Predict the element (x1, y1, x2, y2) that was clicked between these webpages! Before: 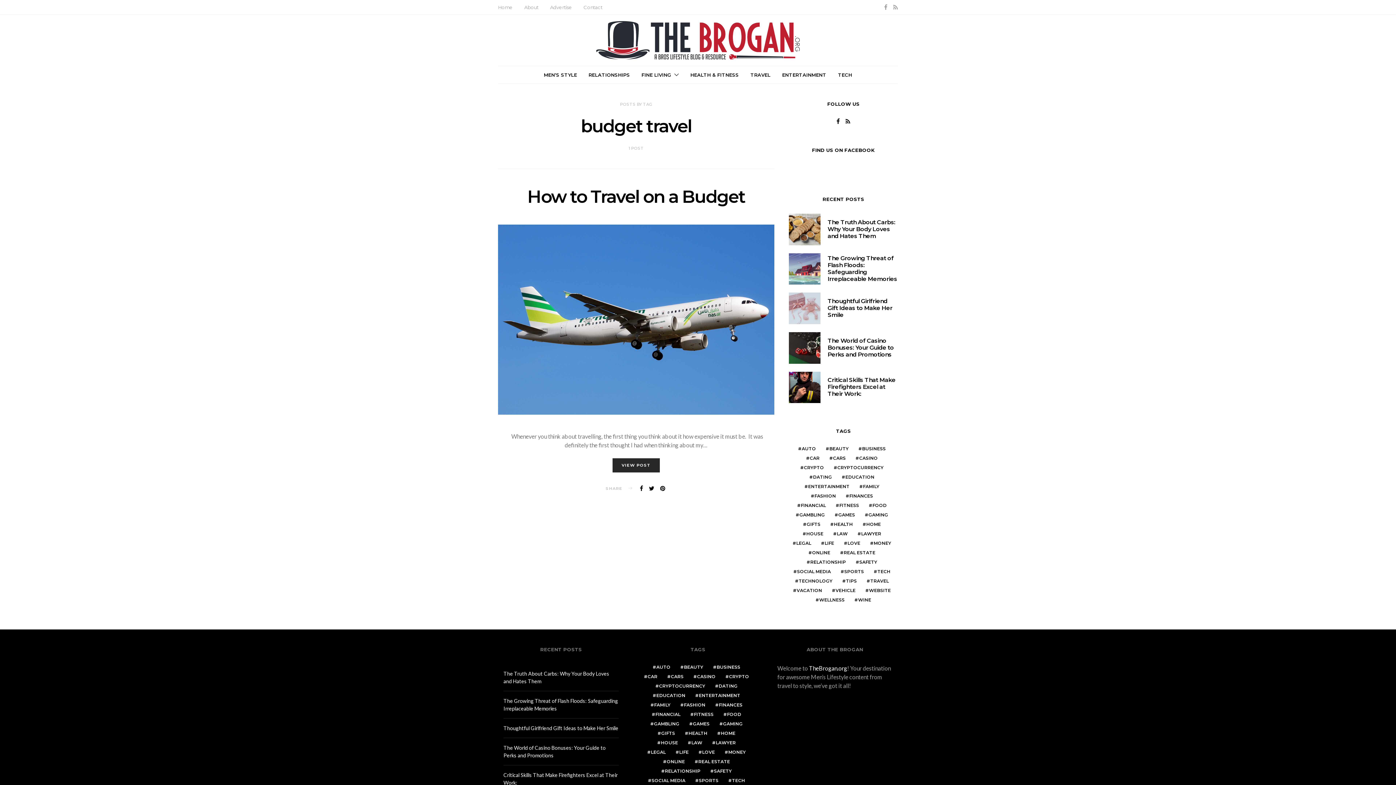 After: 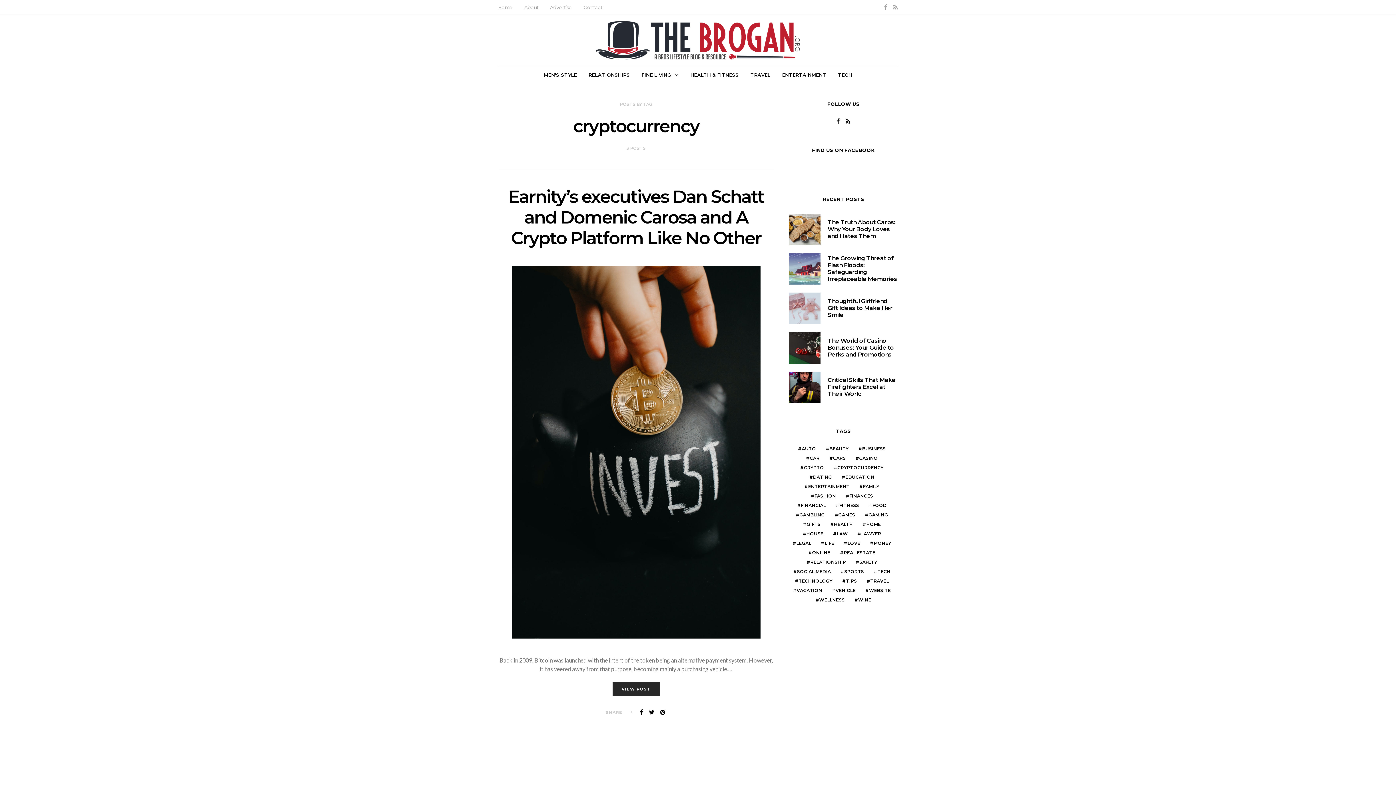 Action: label: cryptocurrency (3 items) bbox: (831, 464, 886, 471)